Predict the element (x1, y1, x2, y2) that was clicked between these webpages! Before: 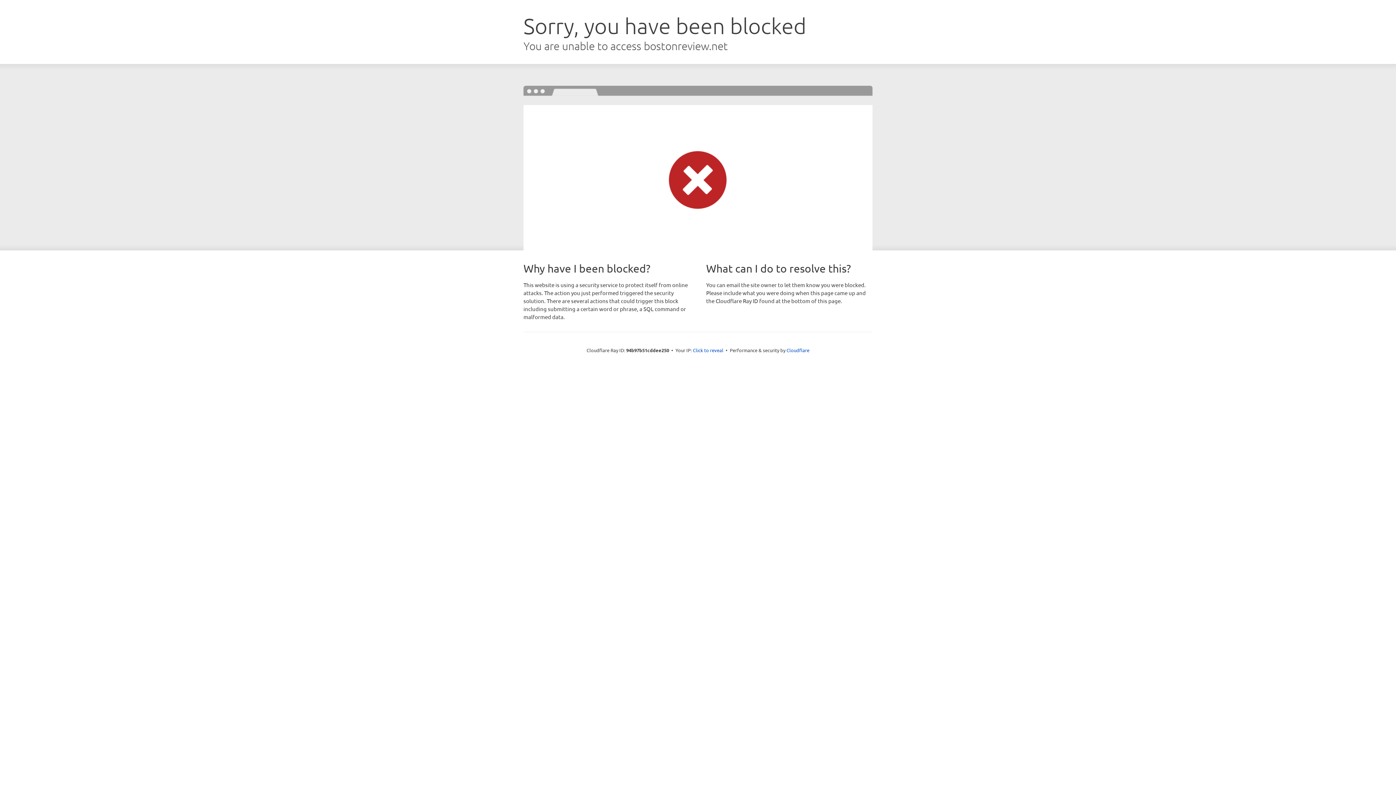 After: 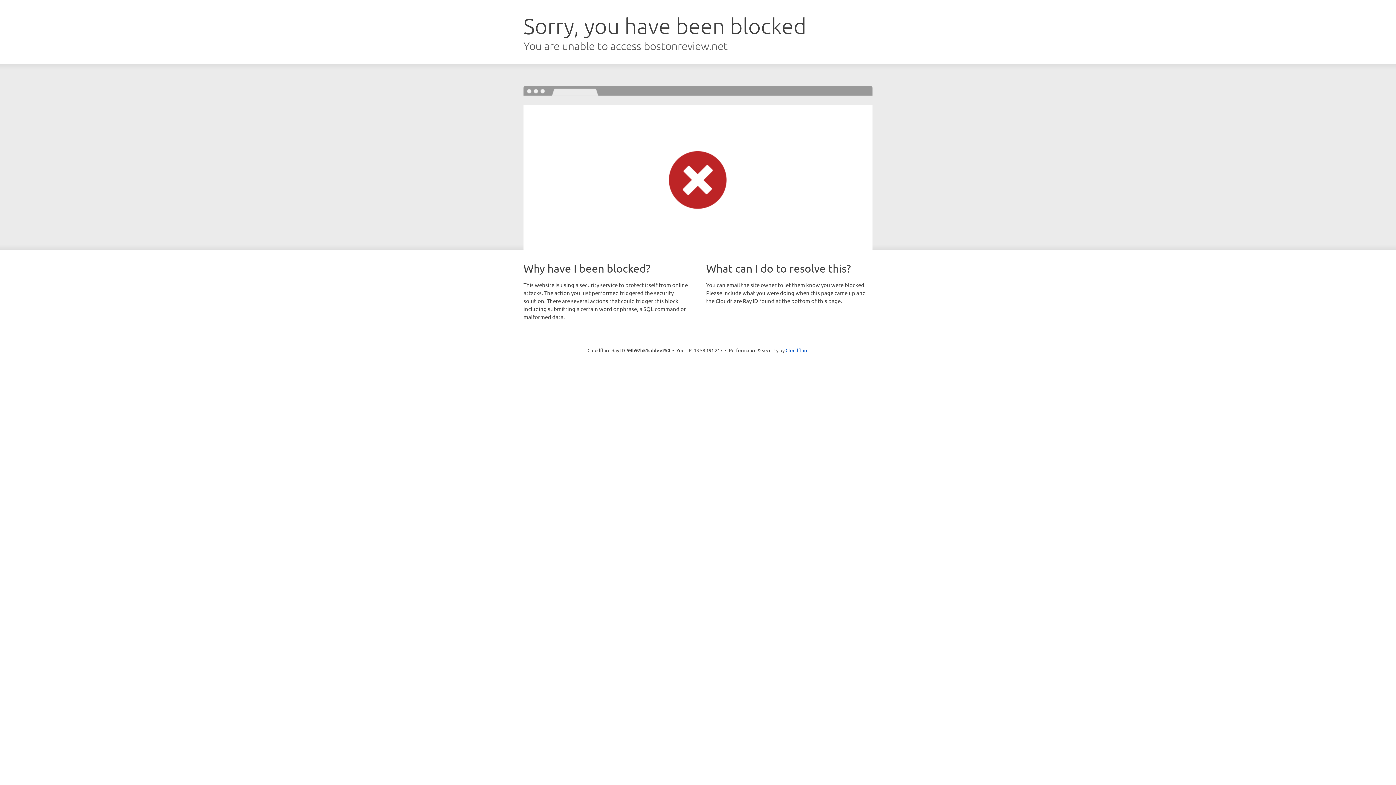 Action: label: Click to reveal bbox: (693, 346, 723, 353)